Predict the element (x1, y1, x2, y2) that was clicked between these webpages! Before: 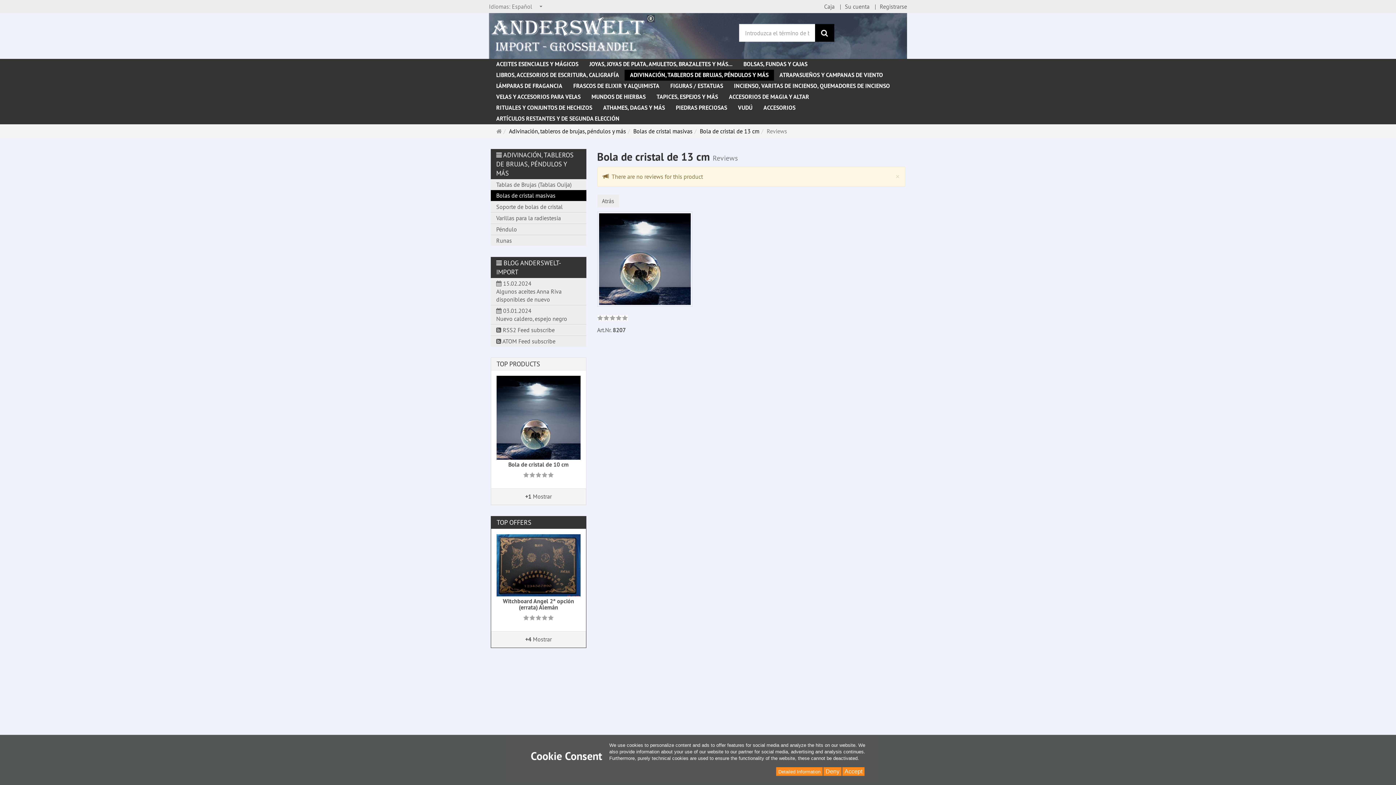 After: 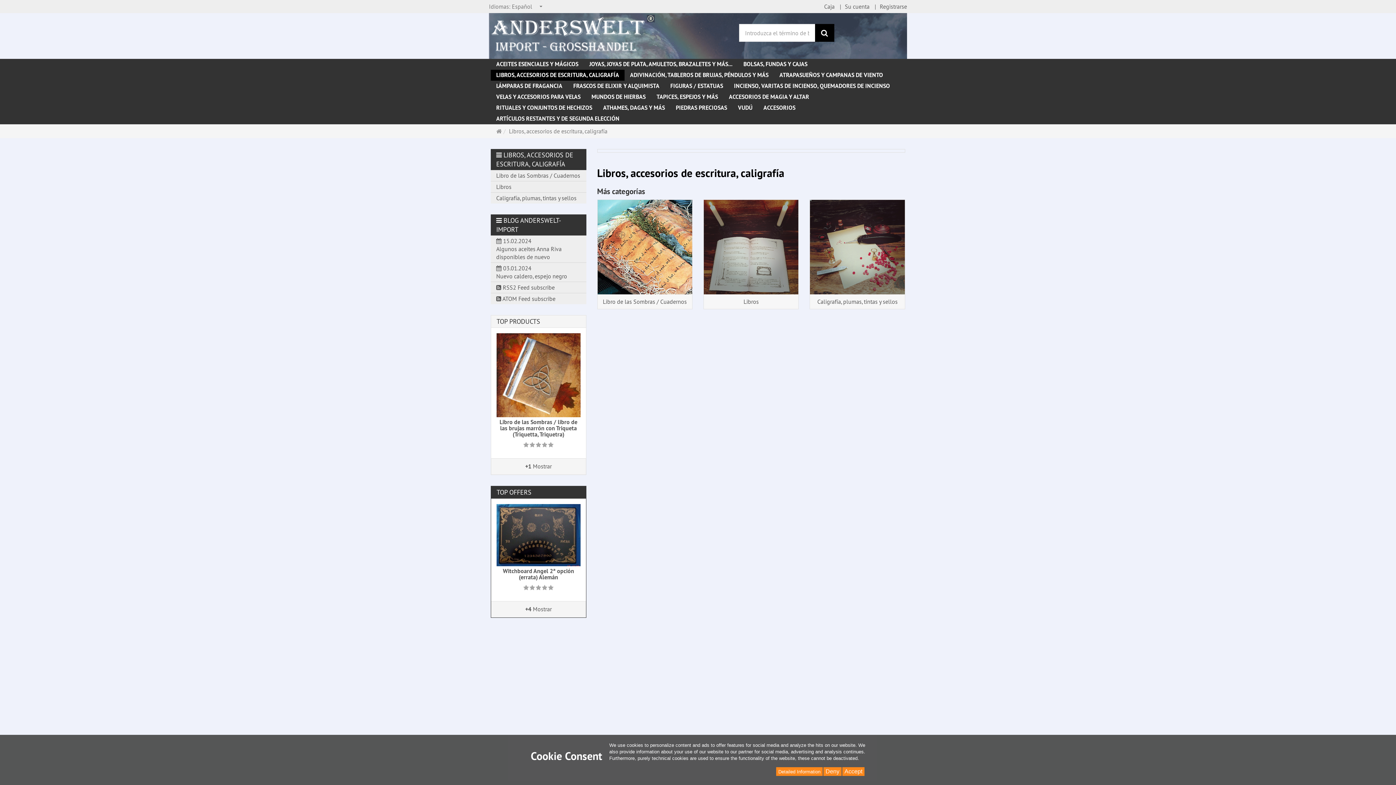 Action: label: LIBROS, ACCESORIOS DE ESCRITURA, CALIGRAFÍA bbox: (490, 69, 624, 80)